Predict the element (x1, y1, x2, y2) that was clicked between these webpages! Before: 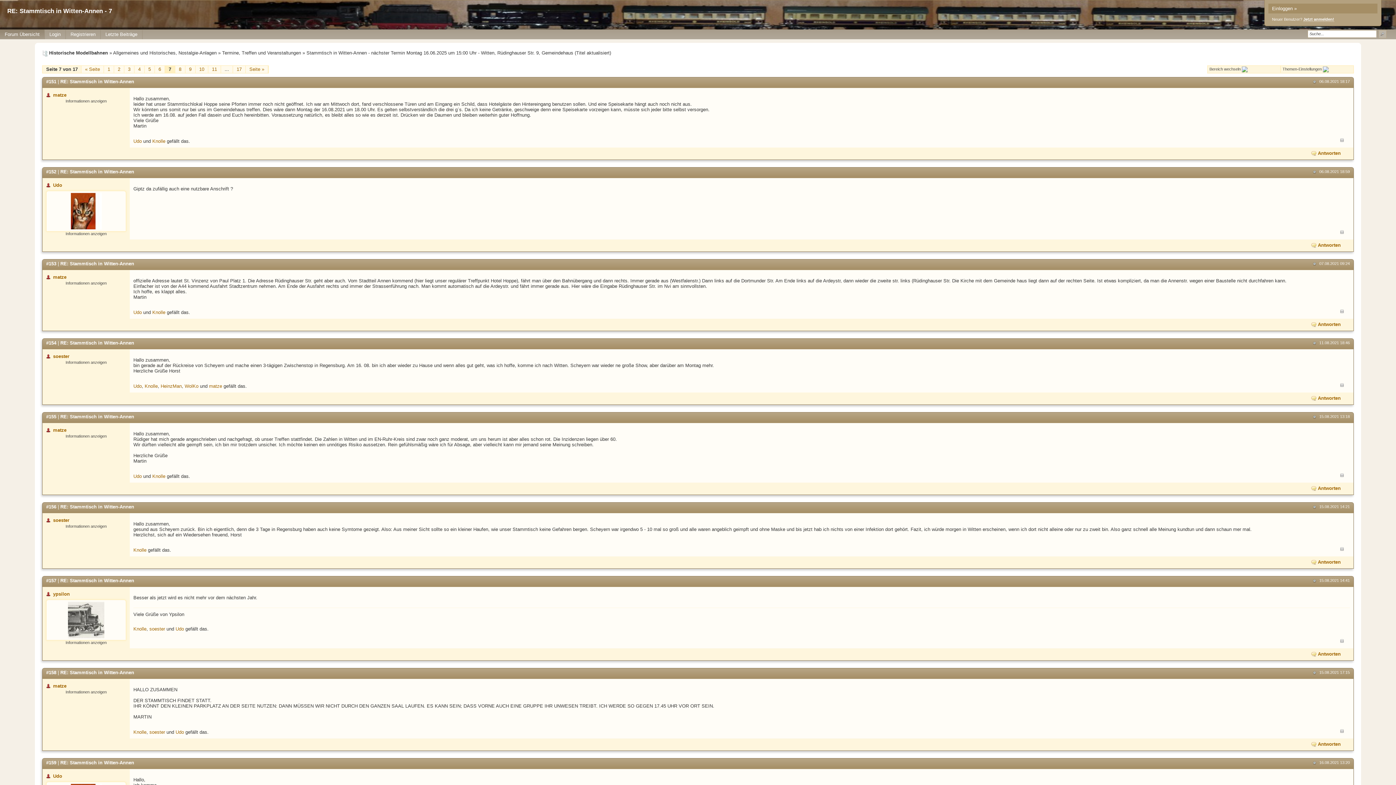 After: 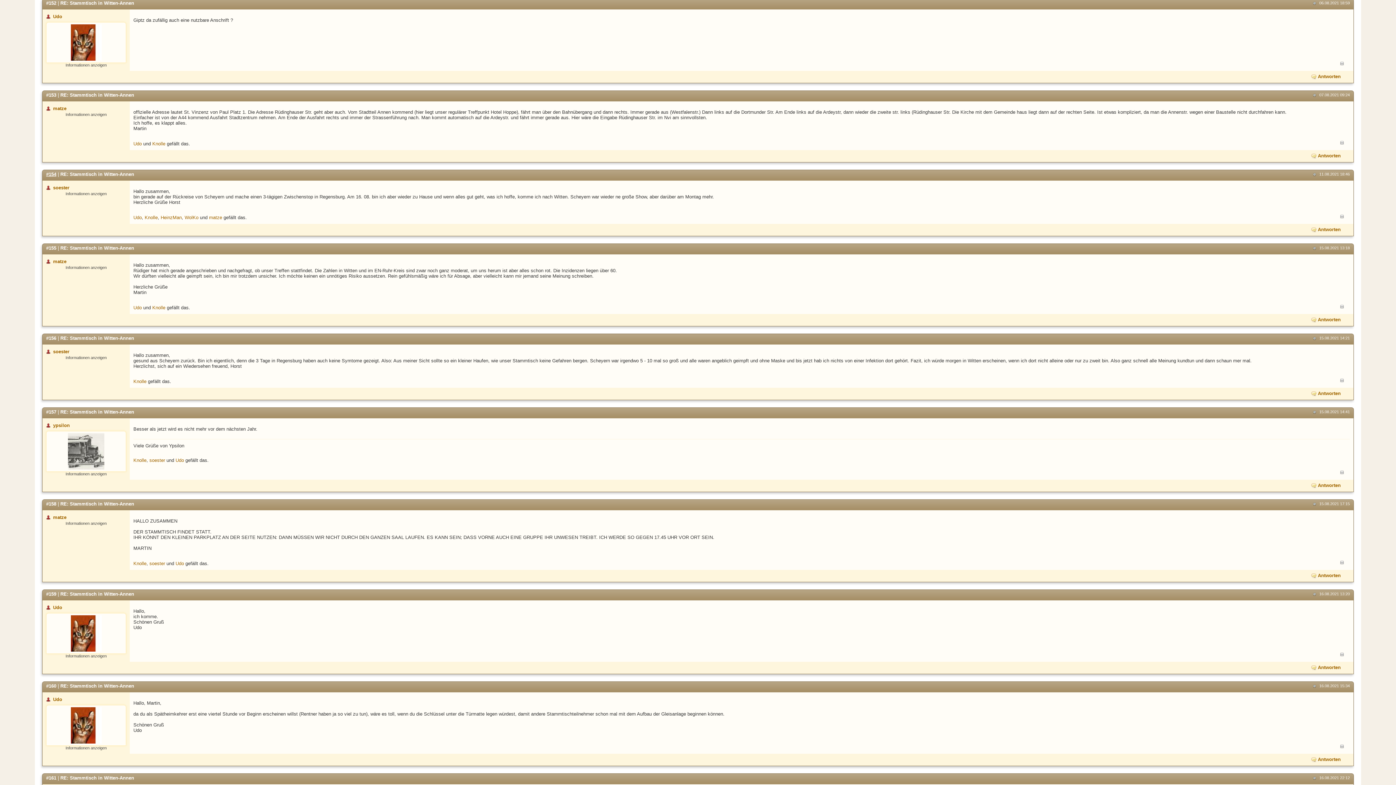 Action: bbox: (46, 168, 56, 174) label: #152